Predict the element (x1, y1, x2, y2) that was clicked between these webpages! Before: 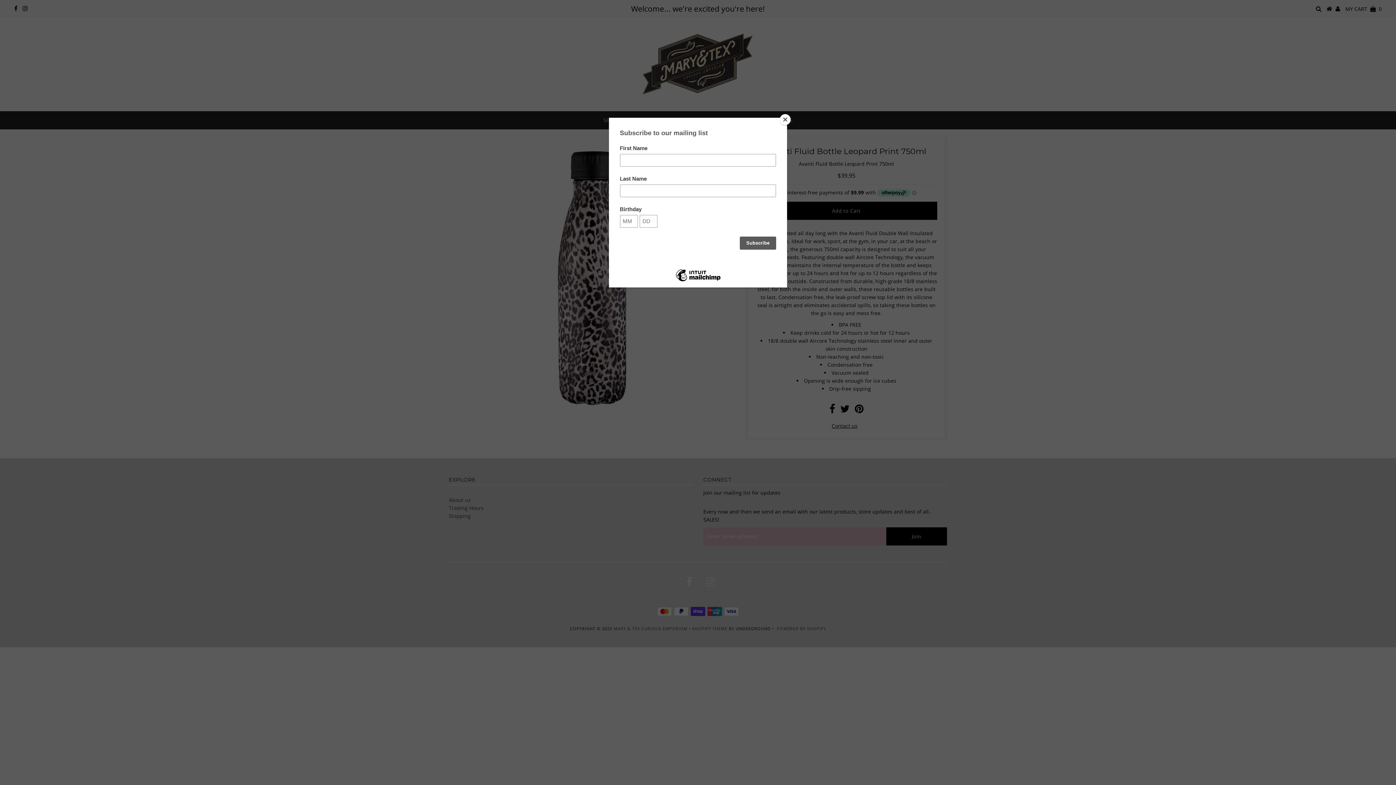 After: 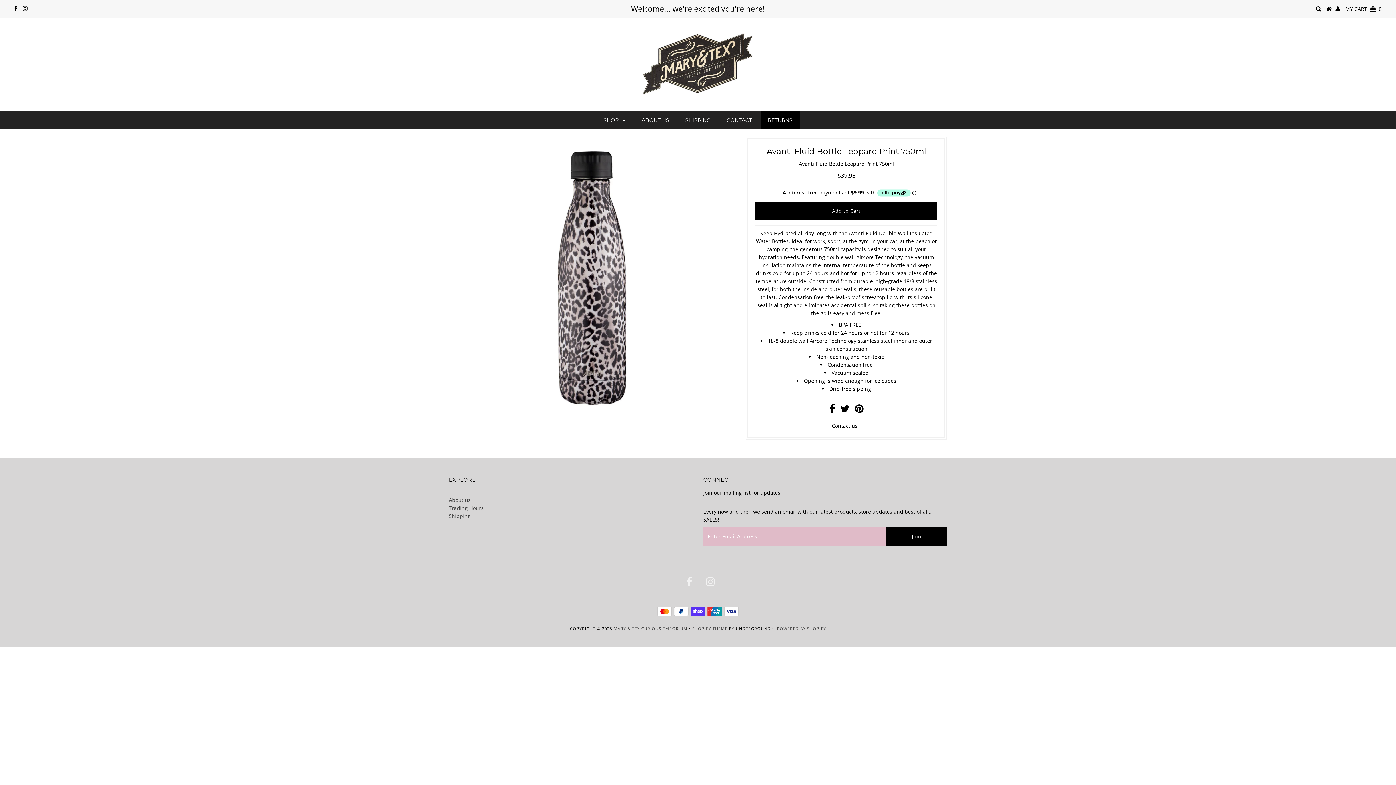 Action: bbox: (780, 114, 790, 125) label: Close